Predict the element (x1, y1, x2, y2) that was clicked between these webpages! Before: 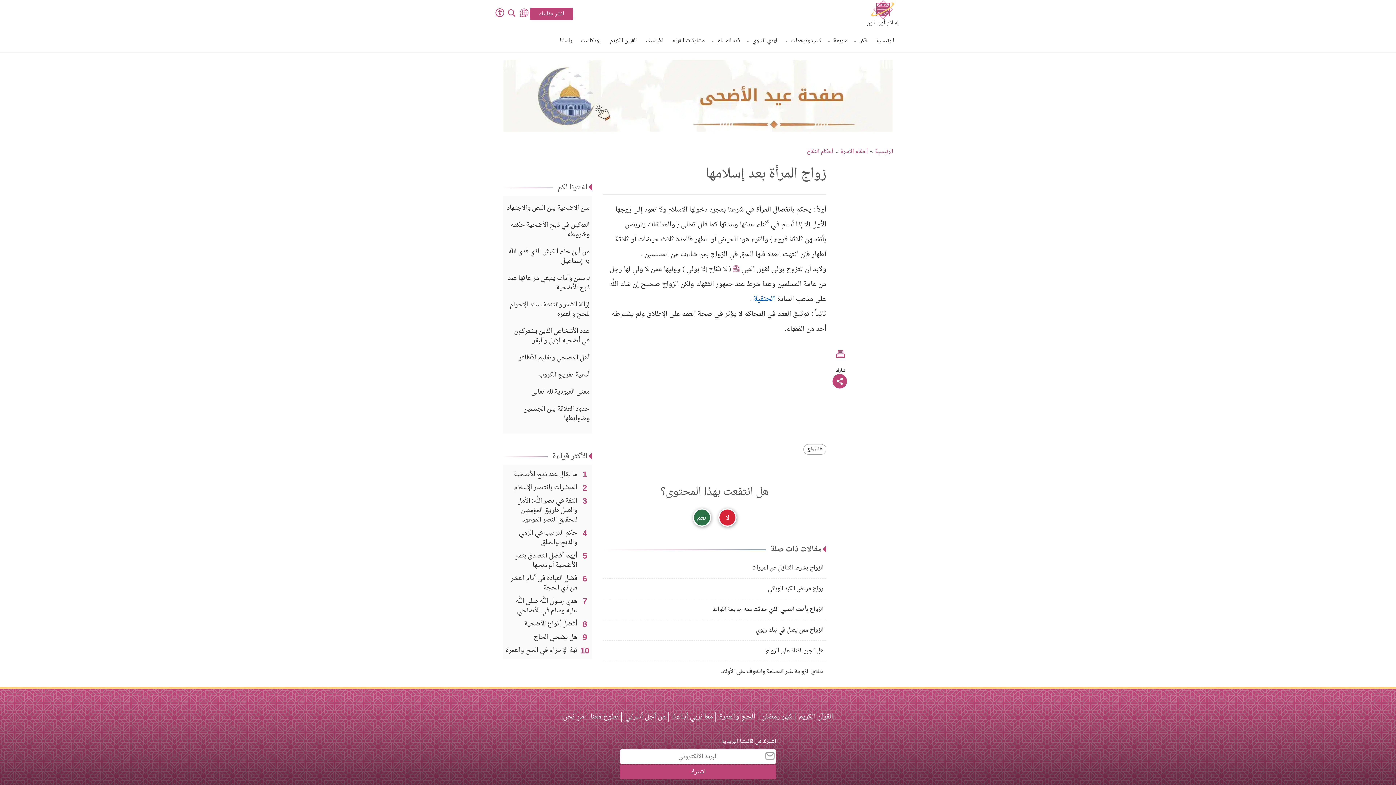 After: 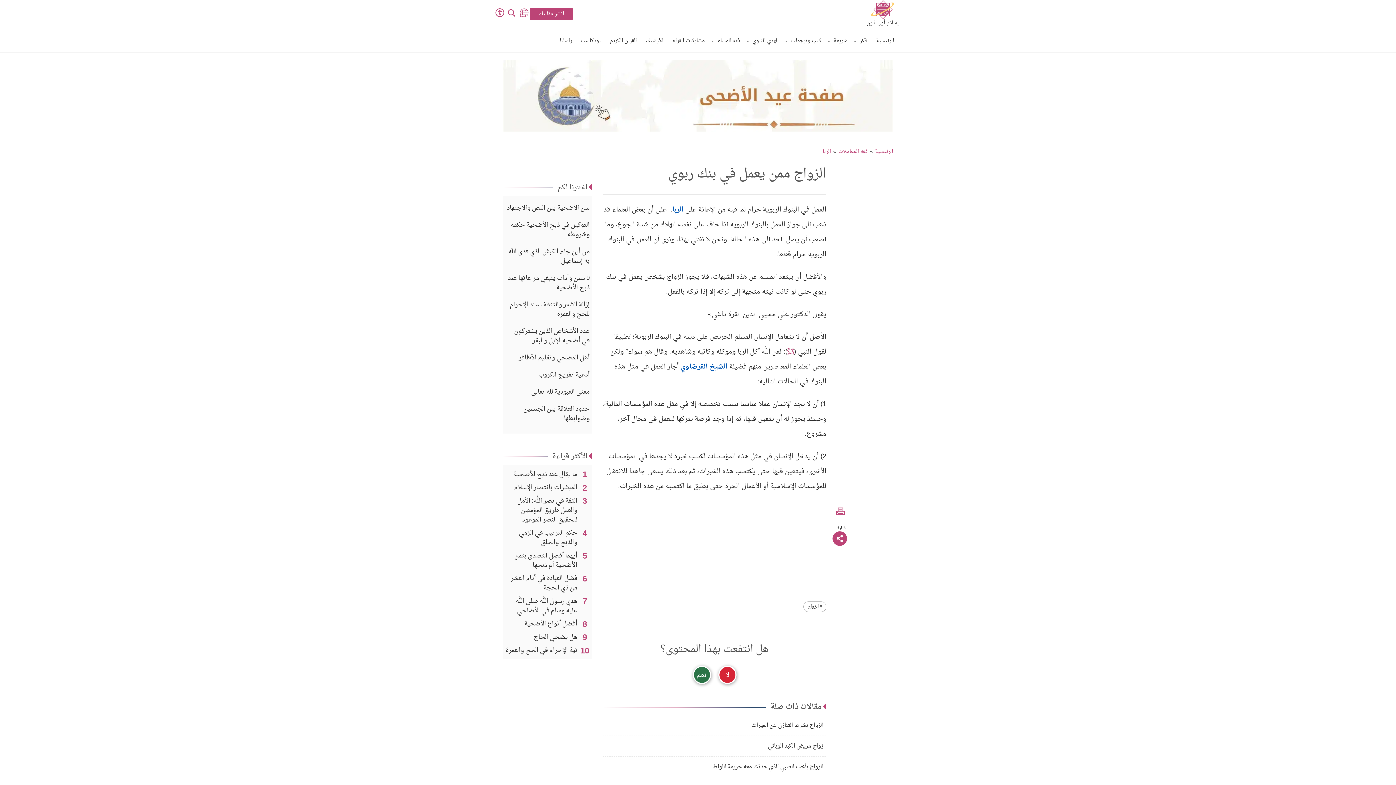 Action: bbox: (756, 624, 823, 635) label: الزواج ممن يعمل في بنك ربوي